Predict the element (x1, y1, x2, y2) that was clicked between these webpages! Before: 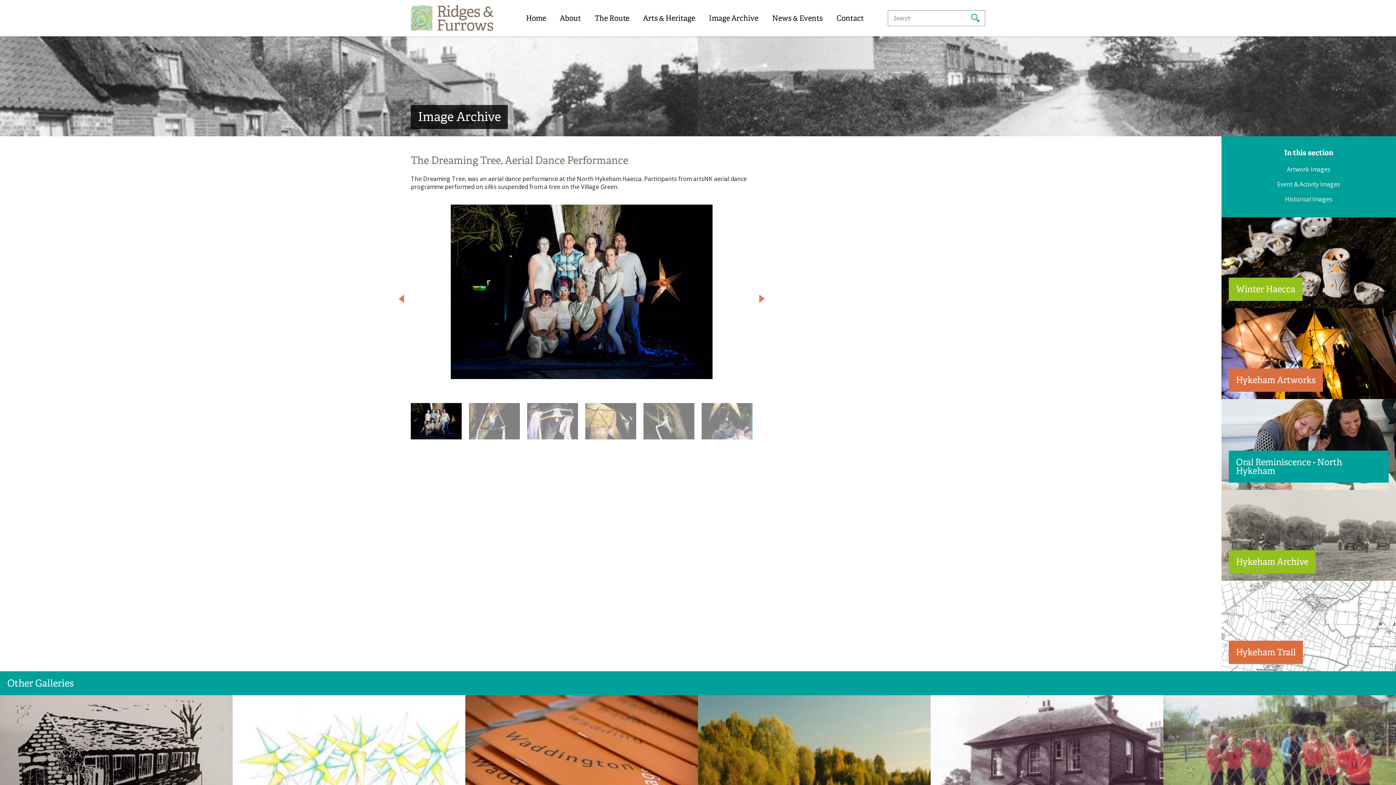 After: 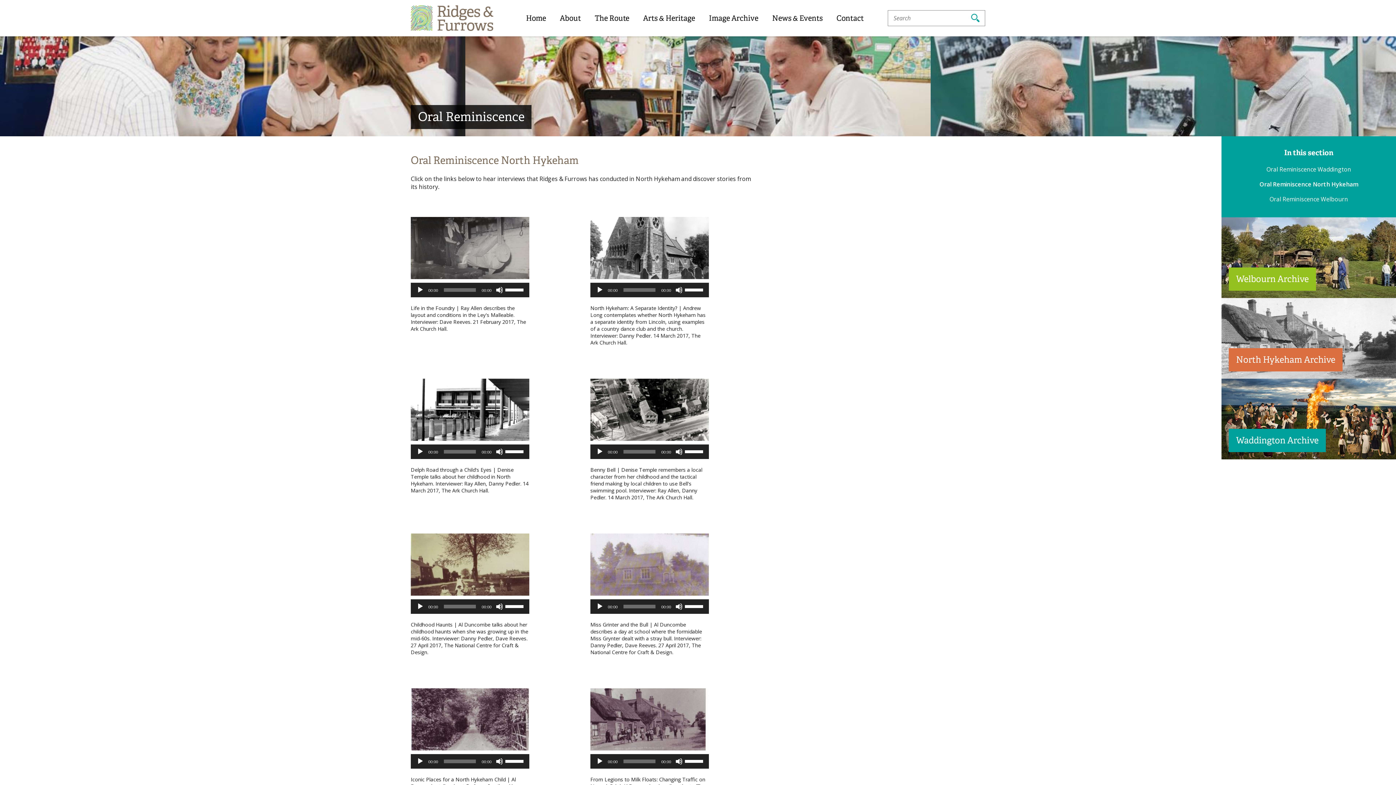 Action: label: Oral Reminiscence - North Hykeham bbox: (1221, 399, 1396, 490)